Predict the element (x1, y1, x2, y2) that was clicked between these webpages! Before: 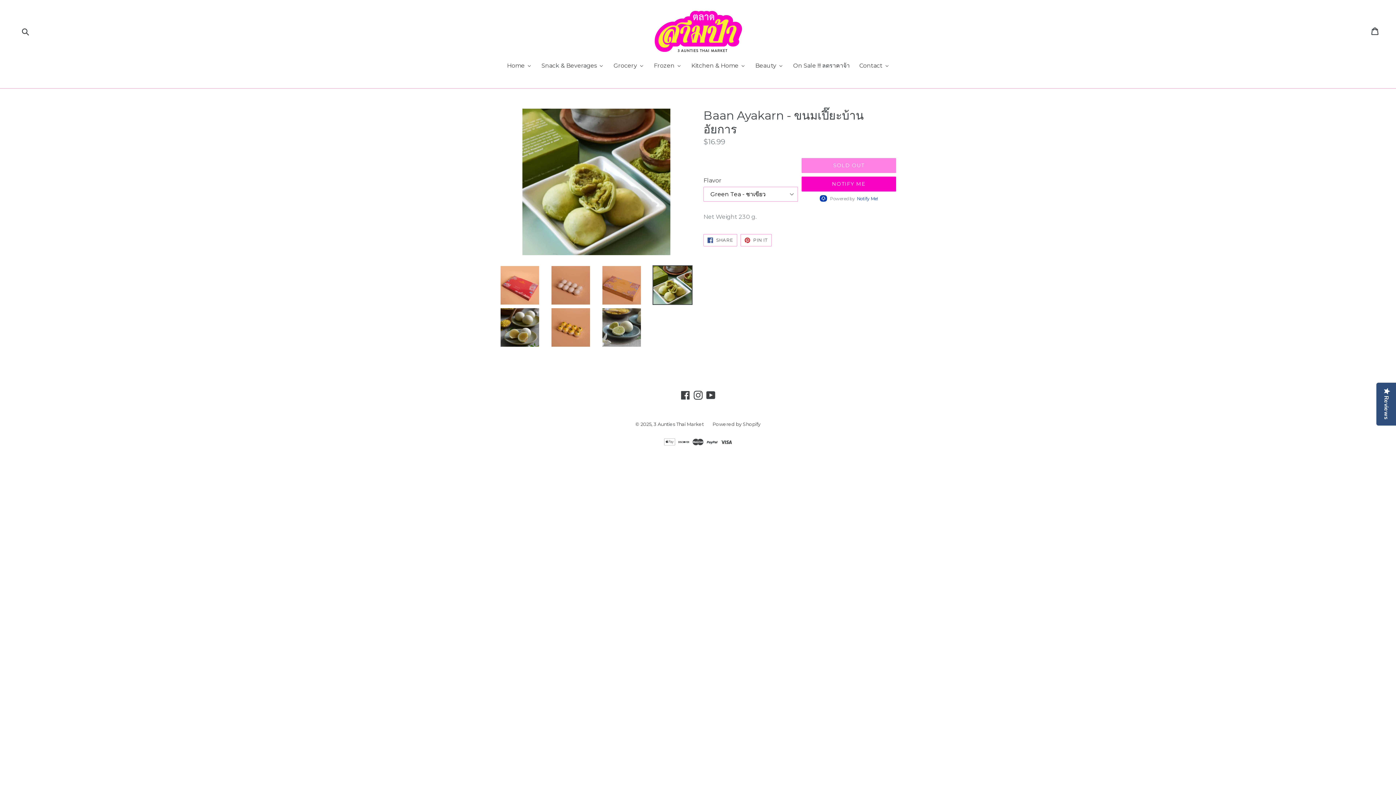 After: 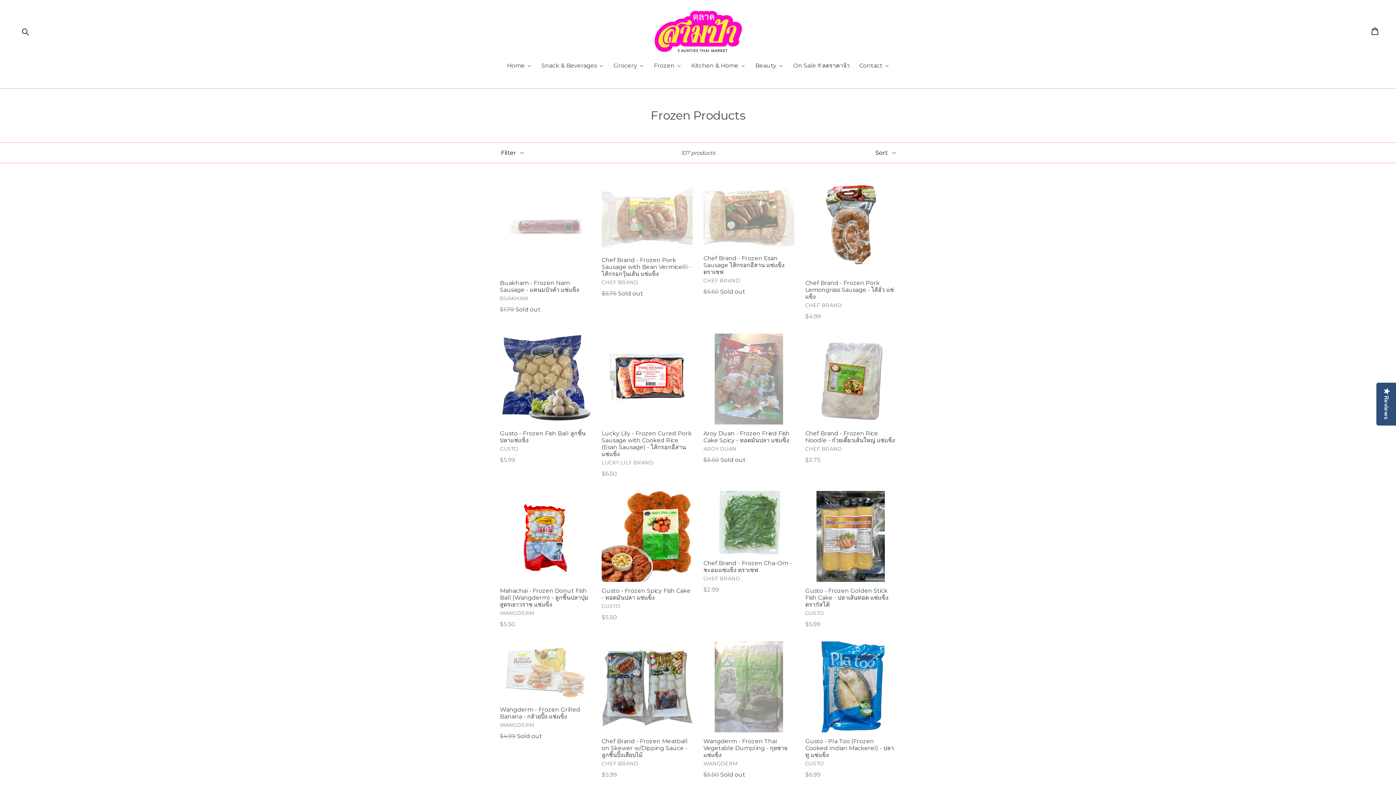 Action: bbox: (648, 61, 686, 71) label: Frozen